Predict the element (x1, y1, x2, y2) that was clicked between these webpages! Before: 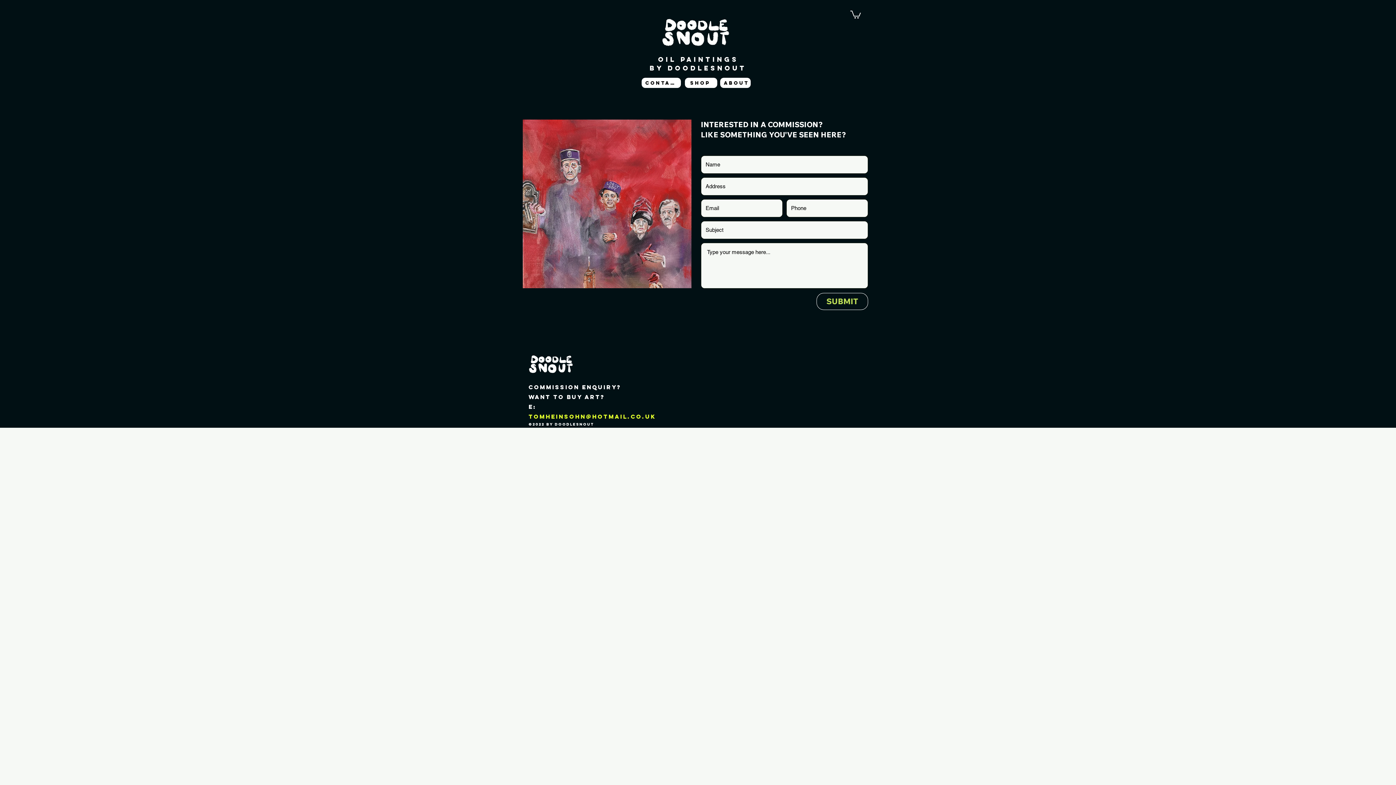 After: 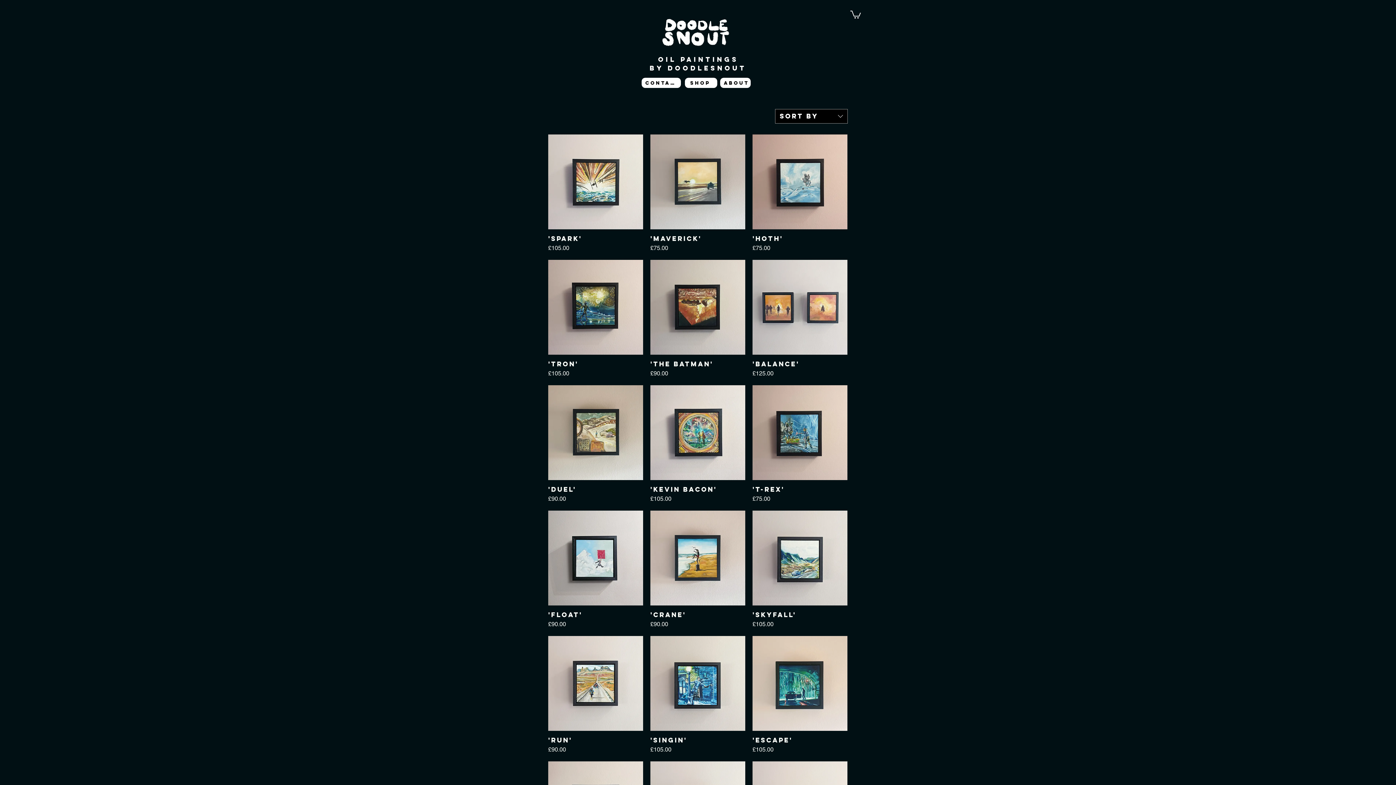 Action: label: SHOP bbox: (685, 77, 717, 88)